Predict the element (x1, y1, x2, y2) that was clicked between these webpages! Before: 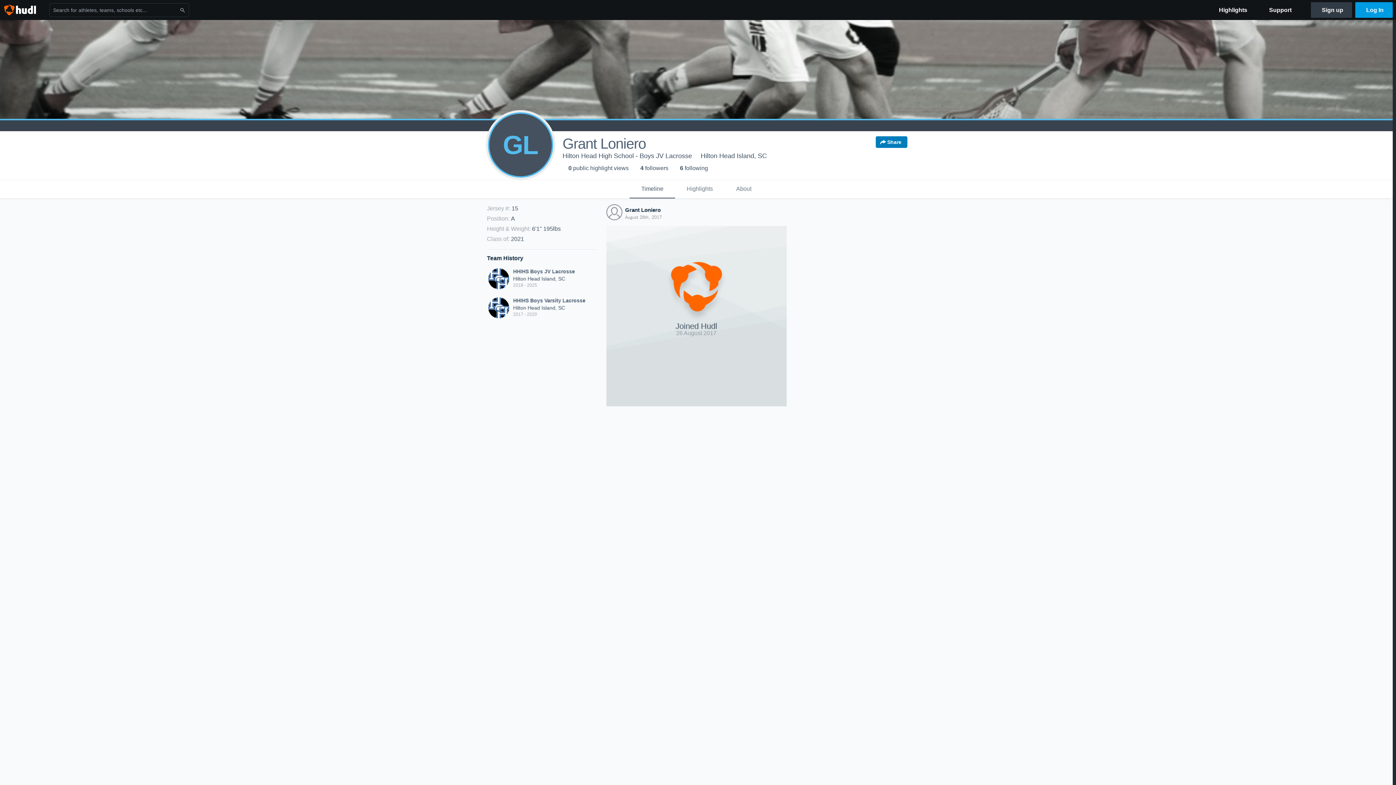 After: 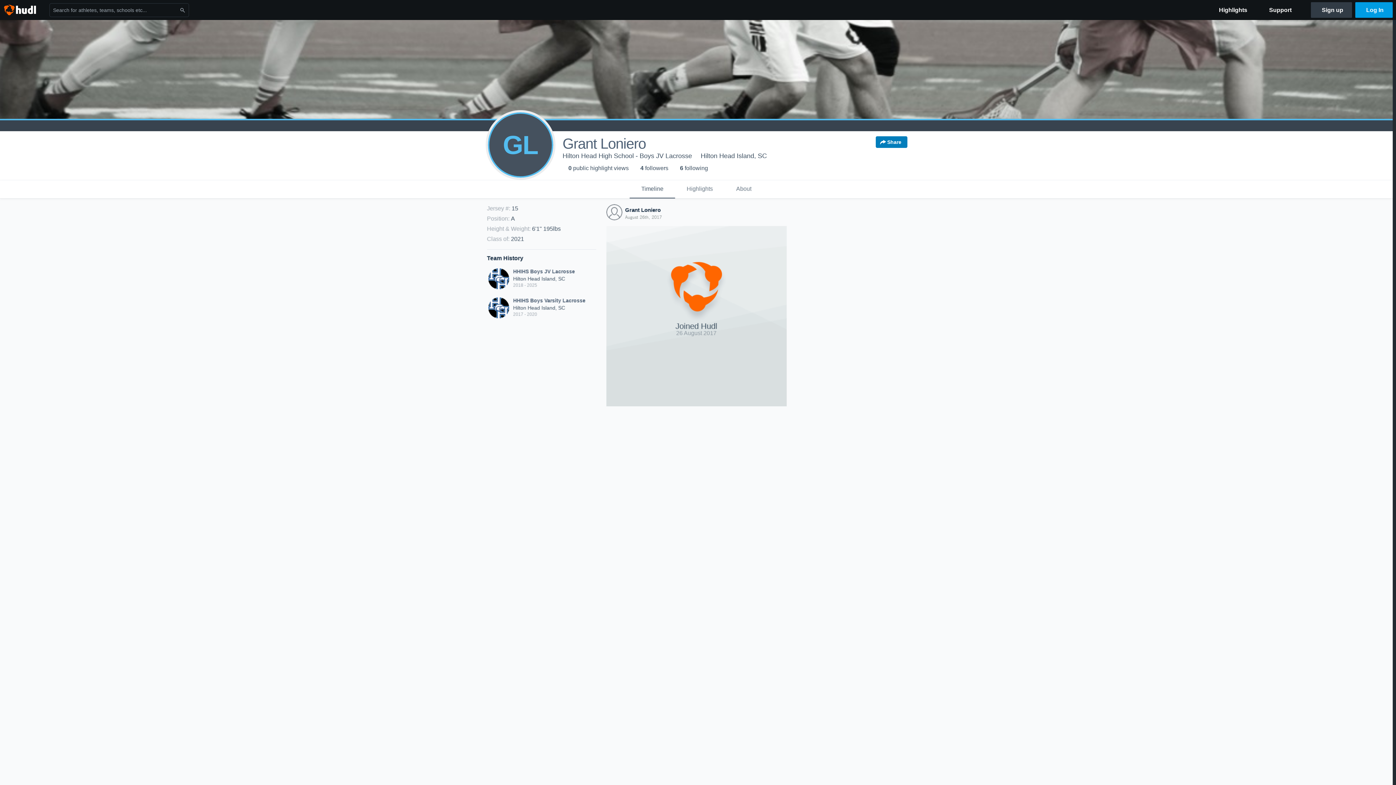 Action: bbox: (625, 206, 660, 212) label: Grant Loniero